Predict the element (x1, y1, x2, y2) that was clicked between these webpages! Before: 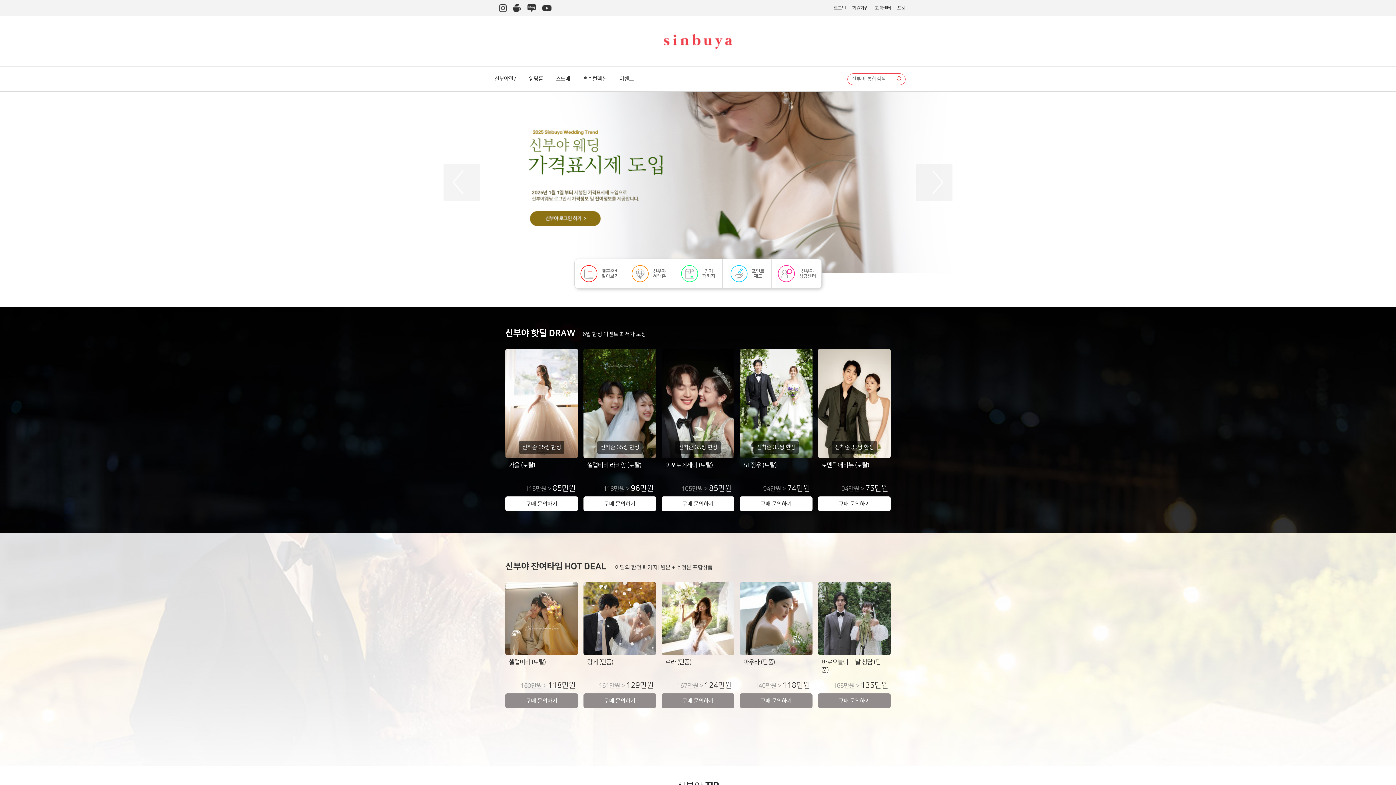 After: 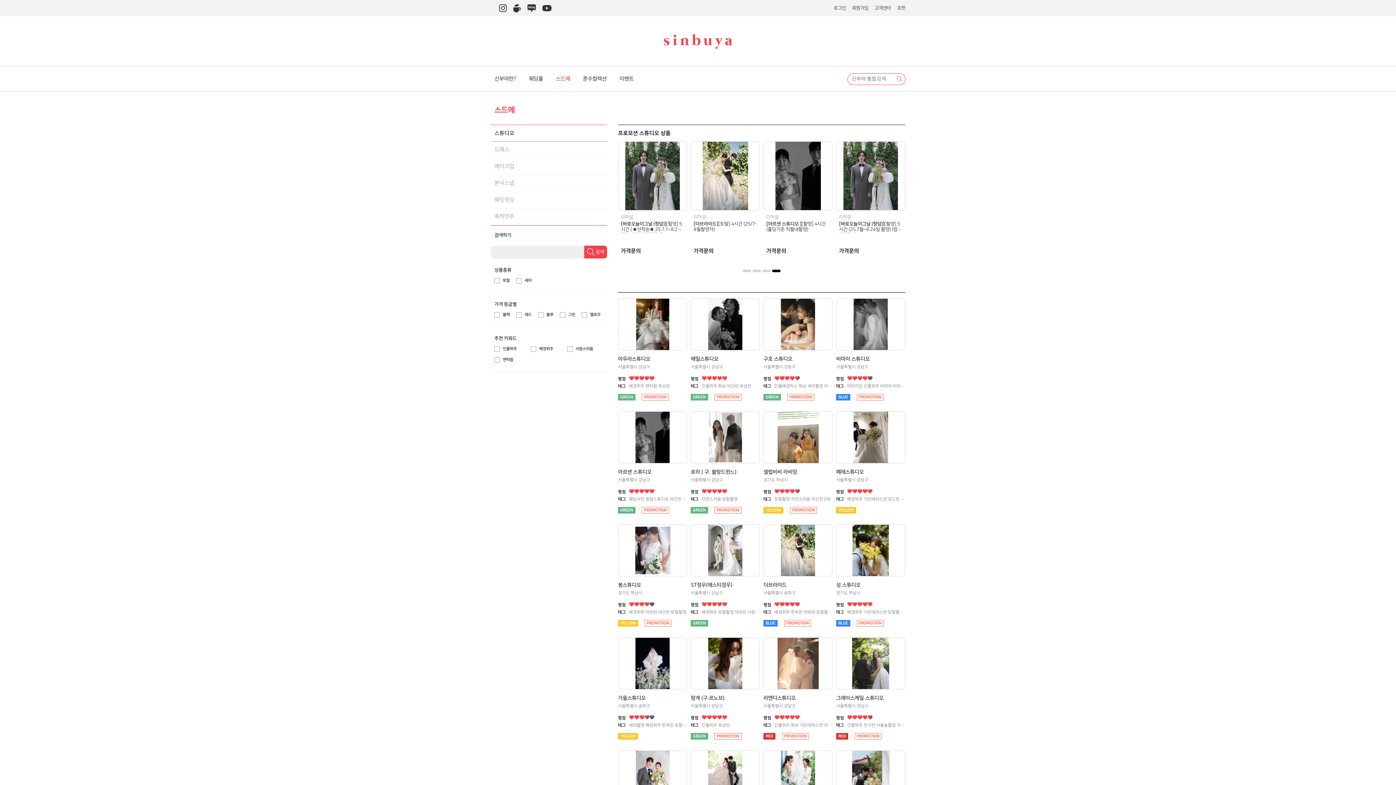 Action: label: 스드메 bbox: (555, 67, 570, 90)